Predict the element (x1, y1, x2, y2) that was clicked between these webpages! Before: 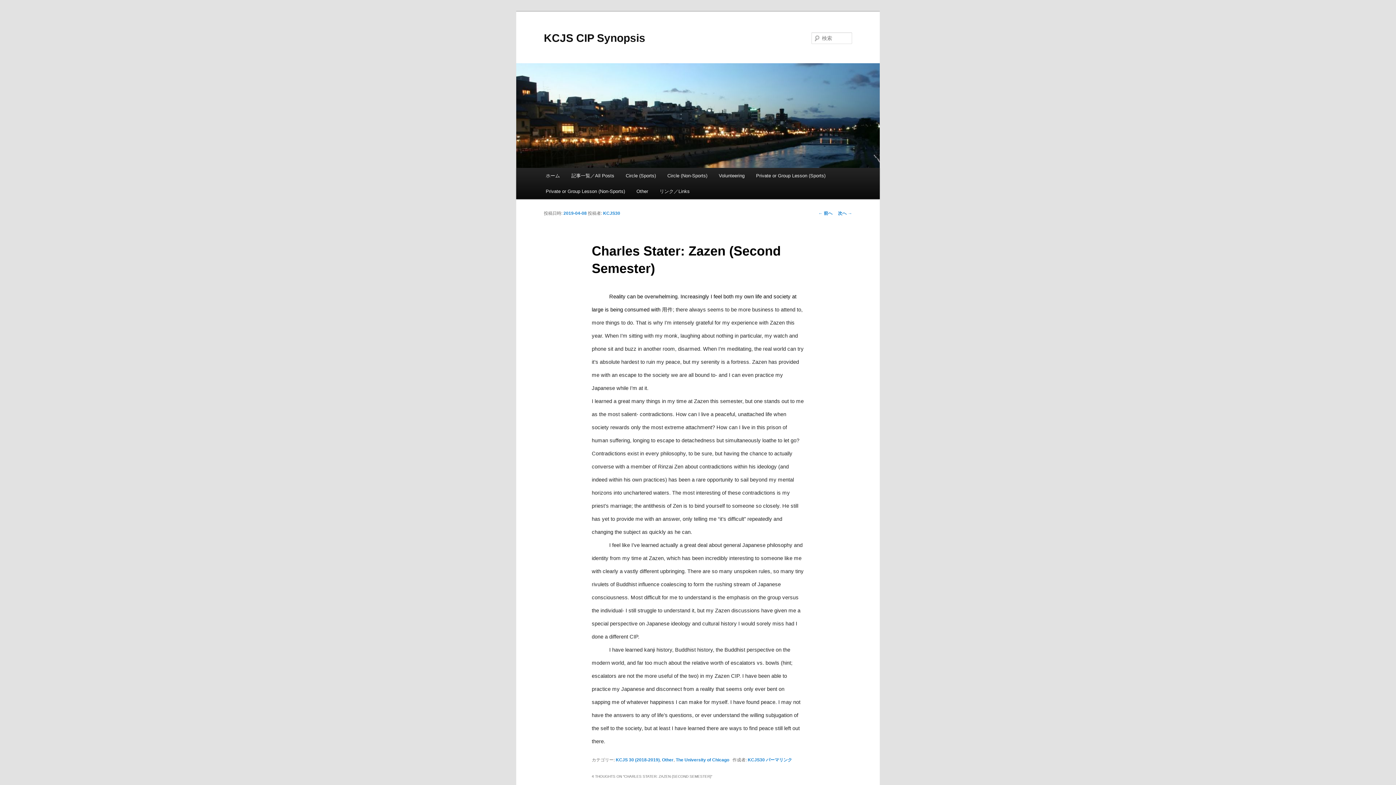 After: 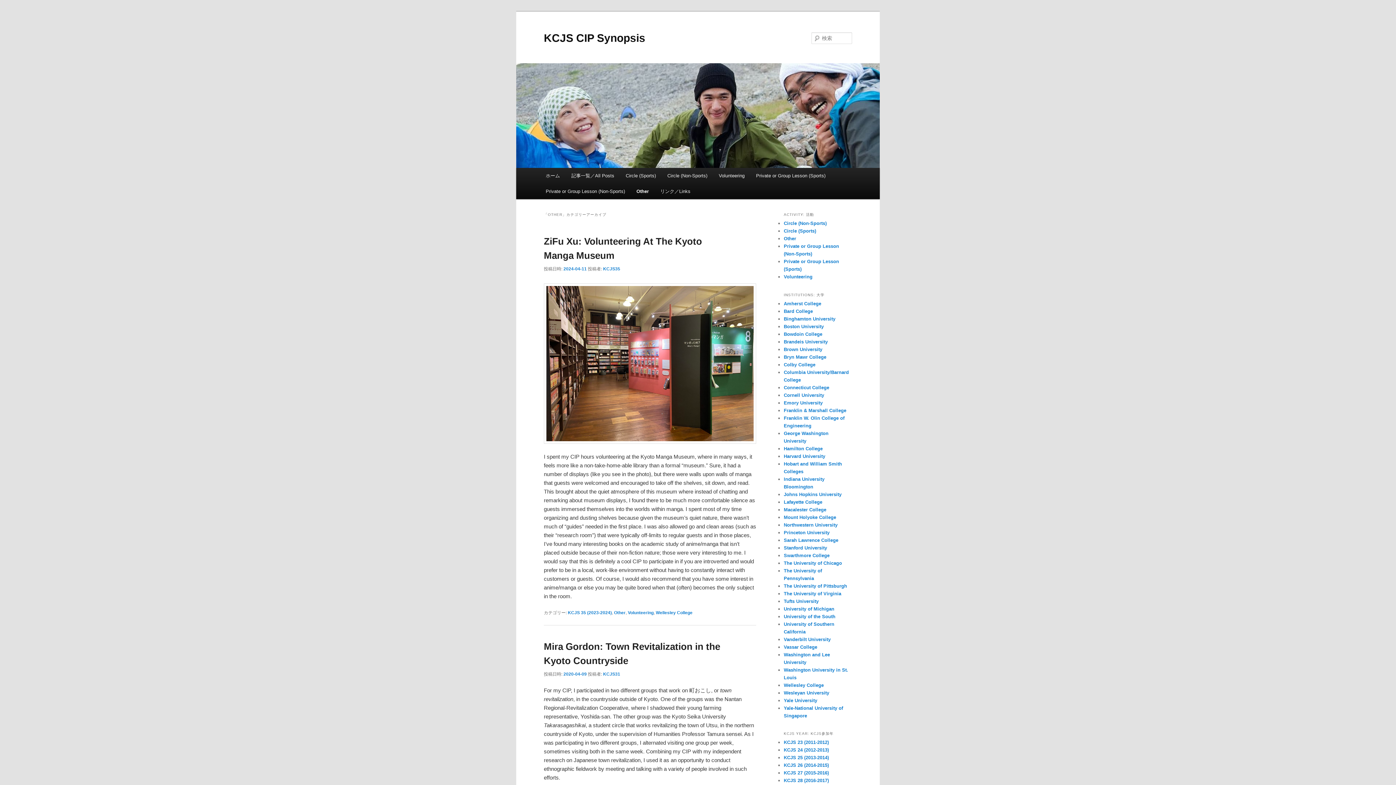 Action: bbox: (662, 757, 673, 762) label: Other